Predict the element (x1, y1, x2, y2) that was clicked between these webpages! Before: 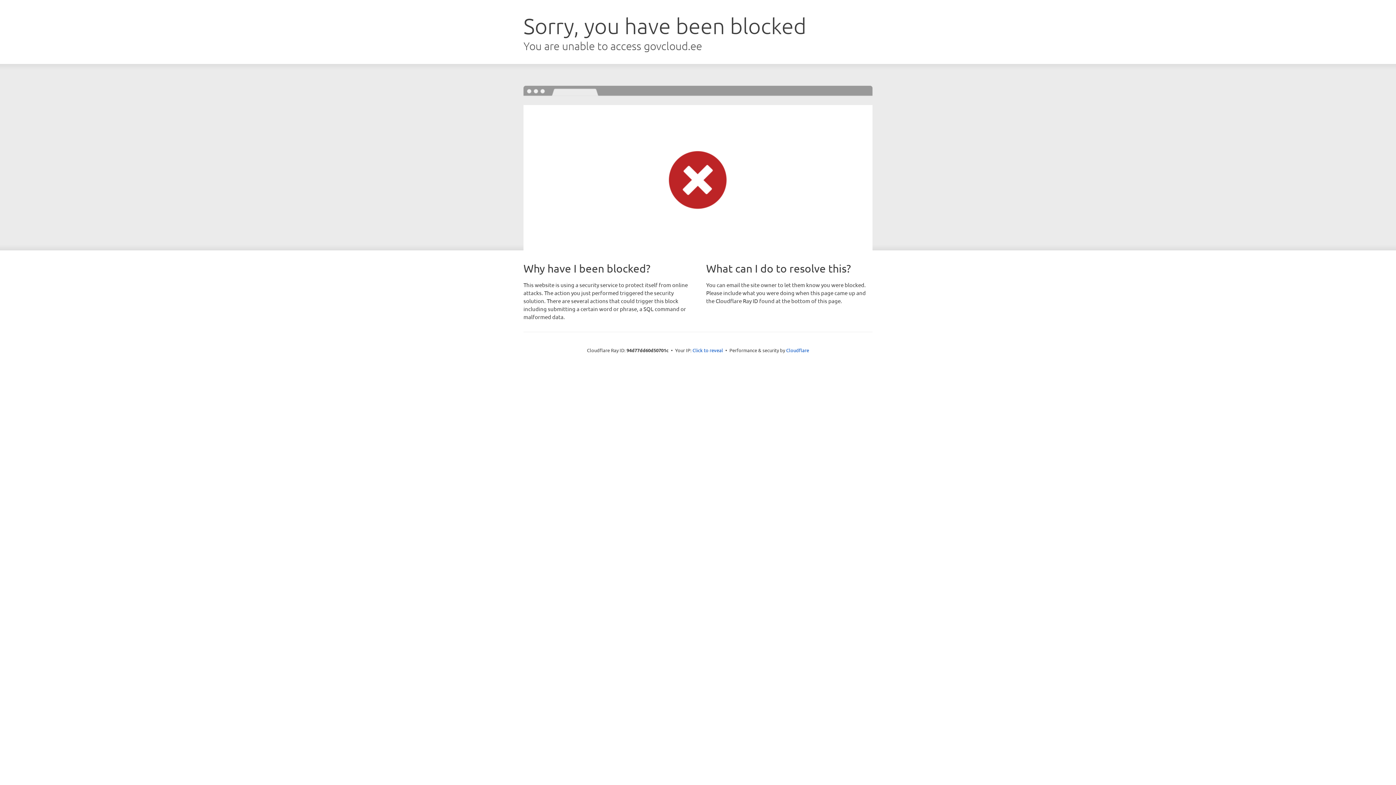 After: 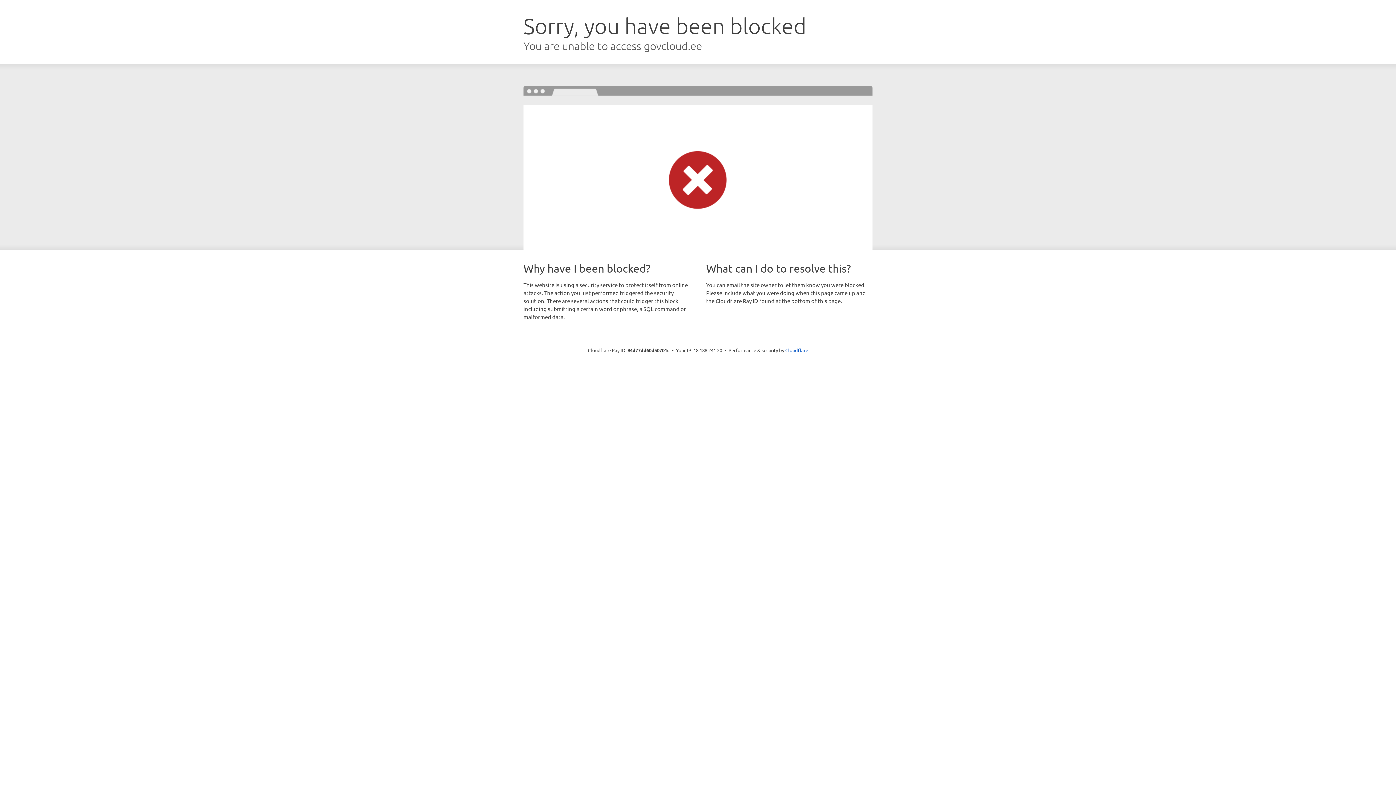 Action: label: Click to reveal bbox: (692, 346, 723, 353)